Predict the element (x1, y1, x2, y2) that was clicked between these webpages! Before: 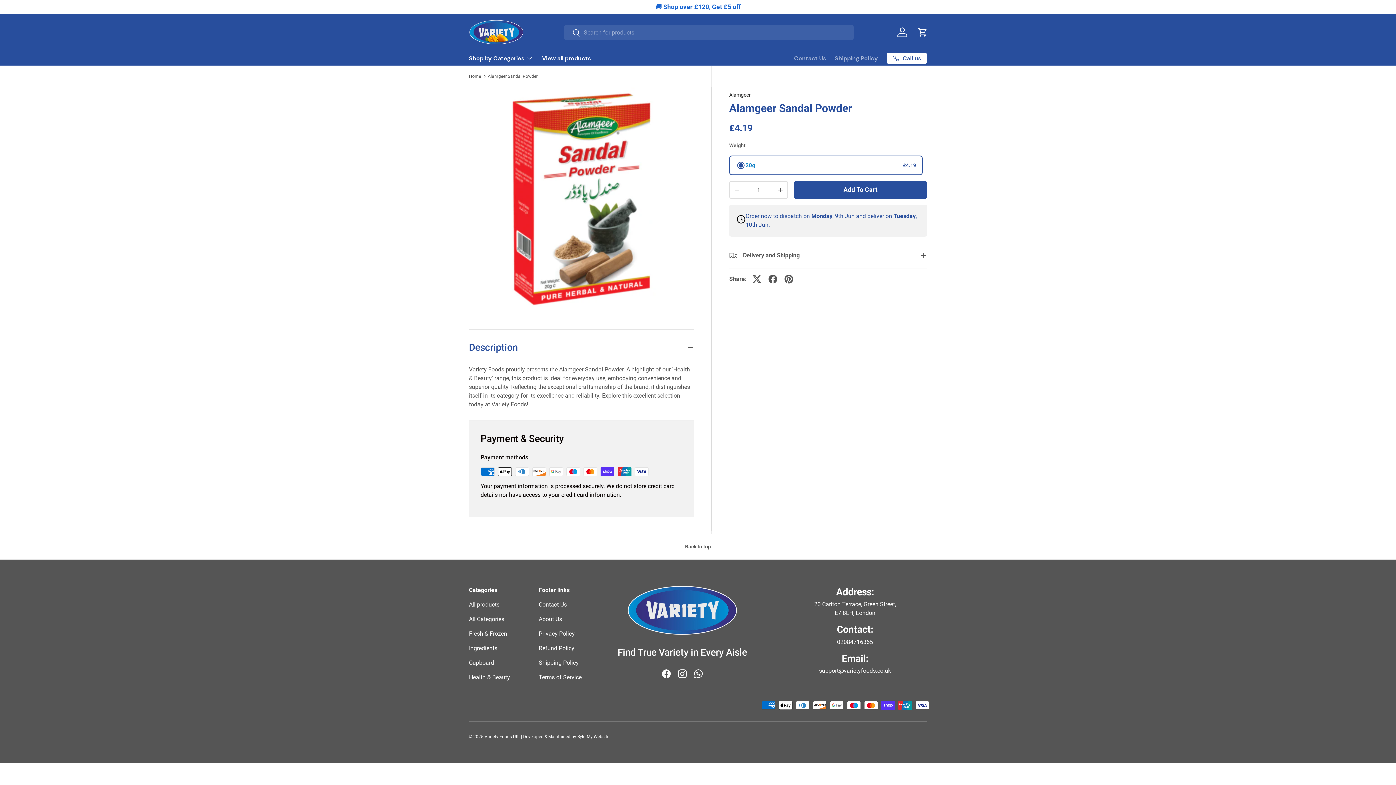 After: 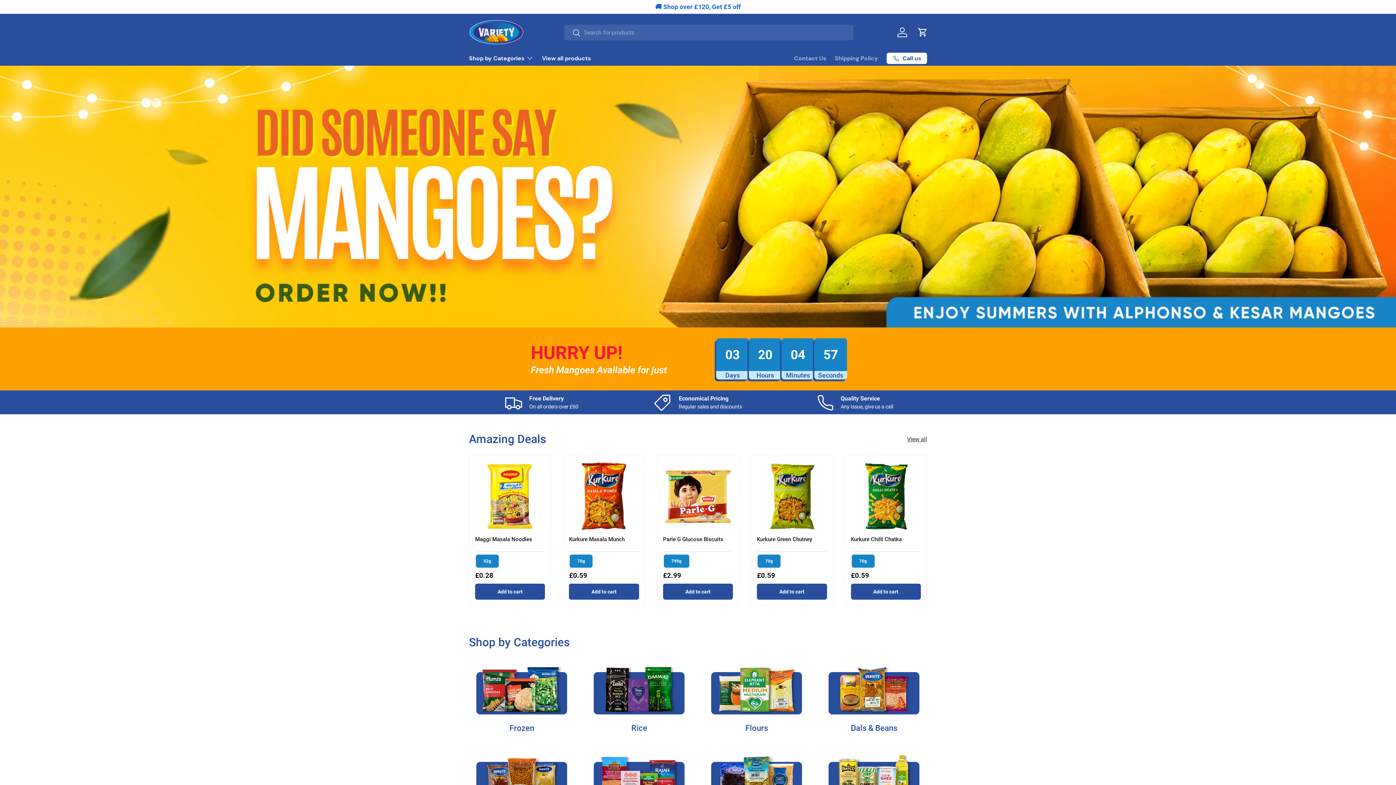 Action: label: Home bbox: (469, 74, 481, 78)